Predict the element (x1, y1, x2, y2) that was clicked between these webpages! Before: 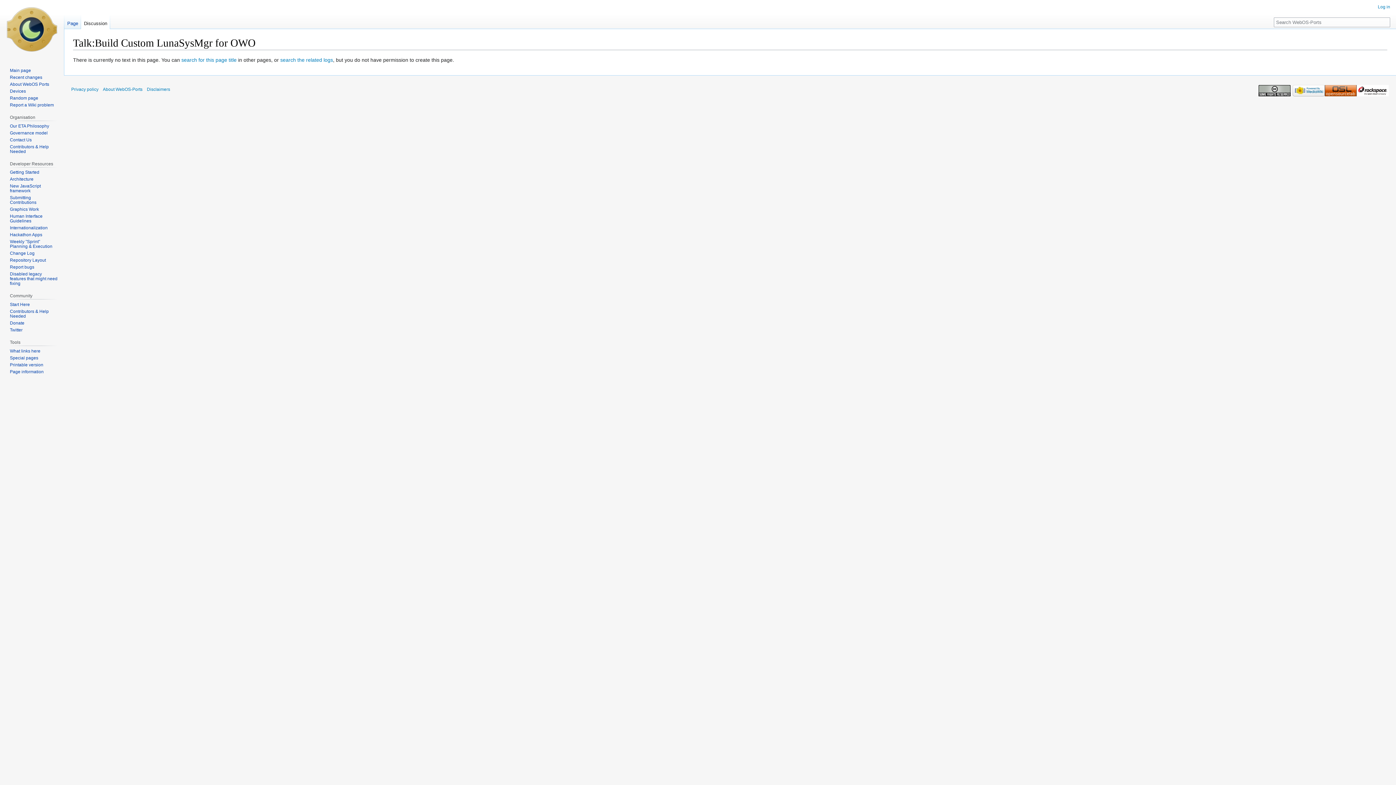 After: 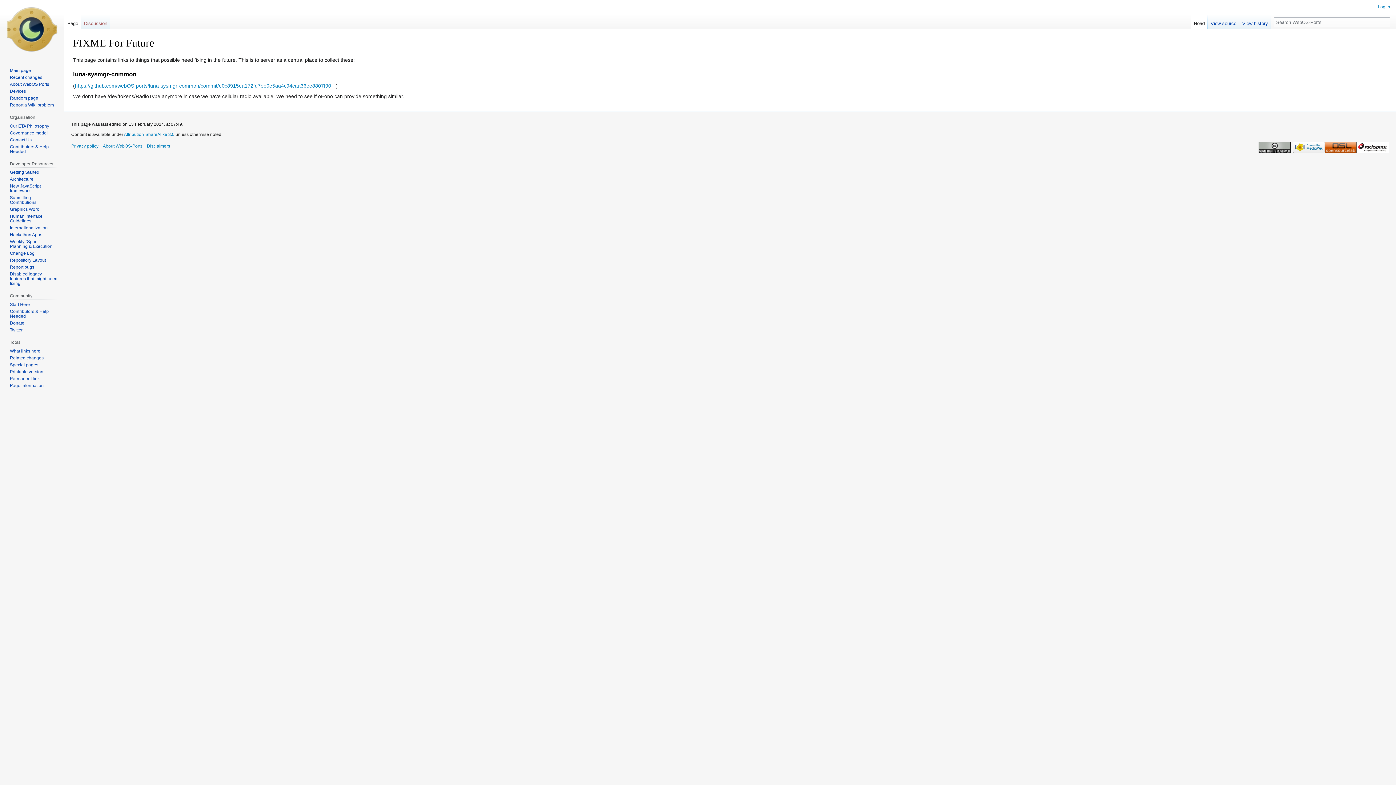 Action: bbox: (9, 271, 57, 286) label: Disabled legacy features that might need fixing